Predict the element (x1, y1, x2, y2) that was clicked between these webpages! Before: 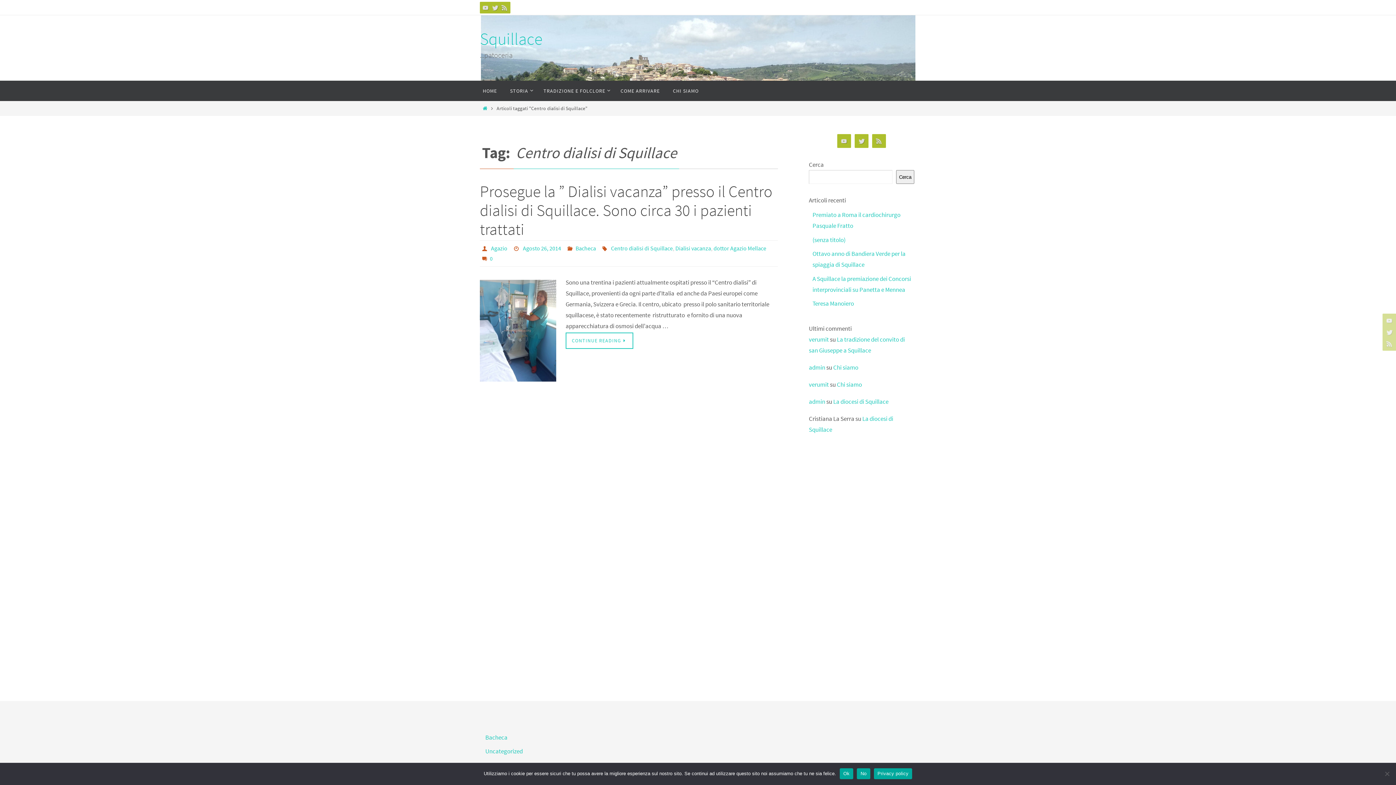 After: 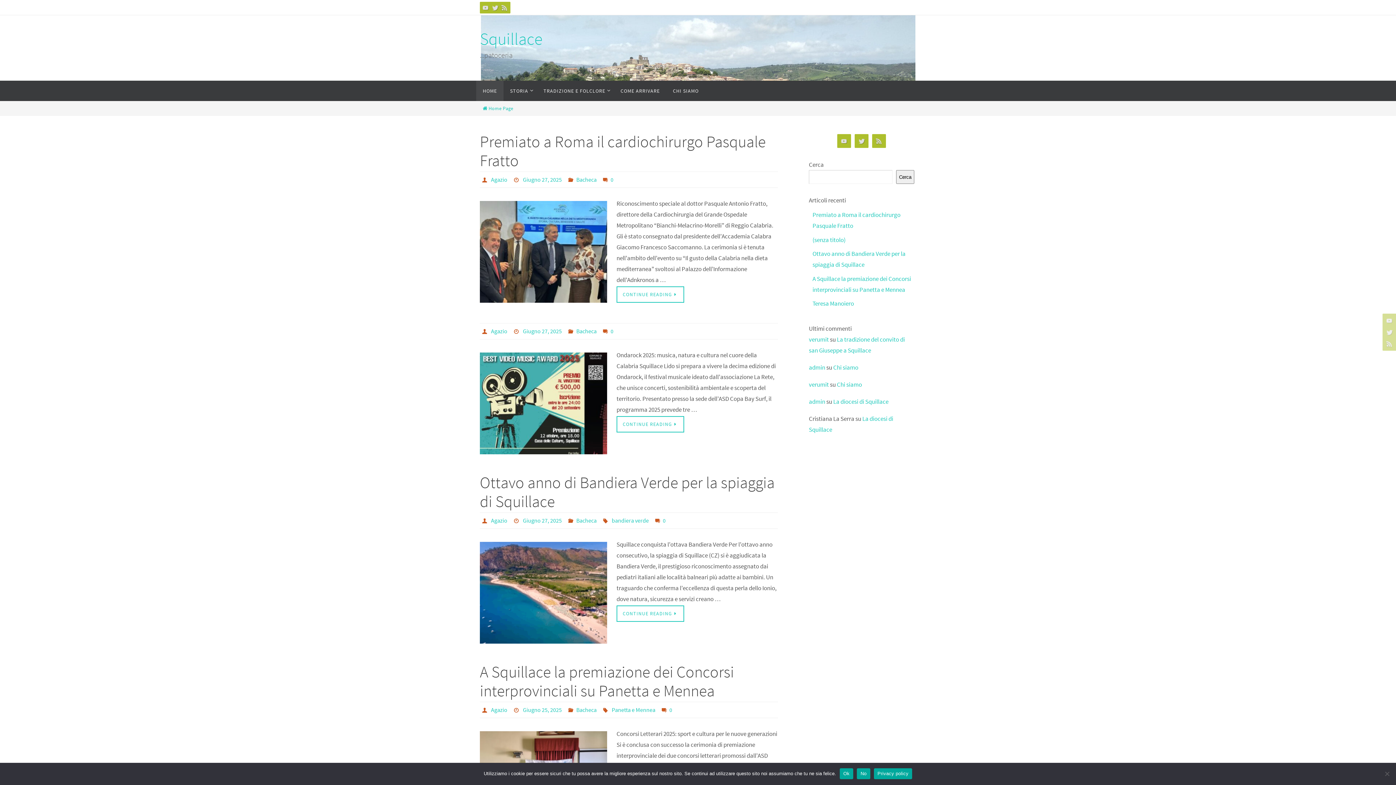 Action: label: Squillace bbox: (480, 28, 542, 49)